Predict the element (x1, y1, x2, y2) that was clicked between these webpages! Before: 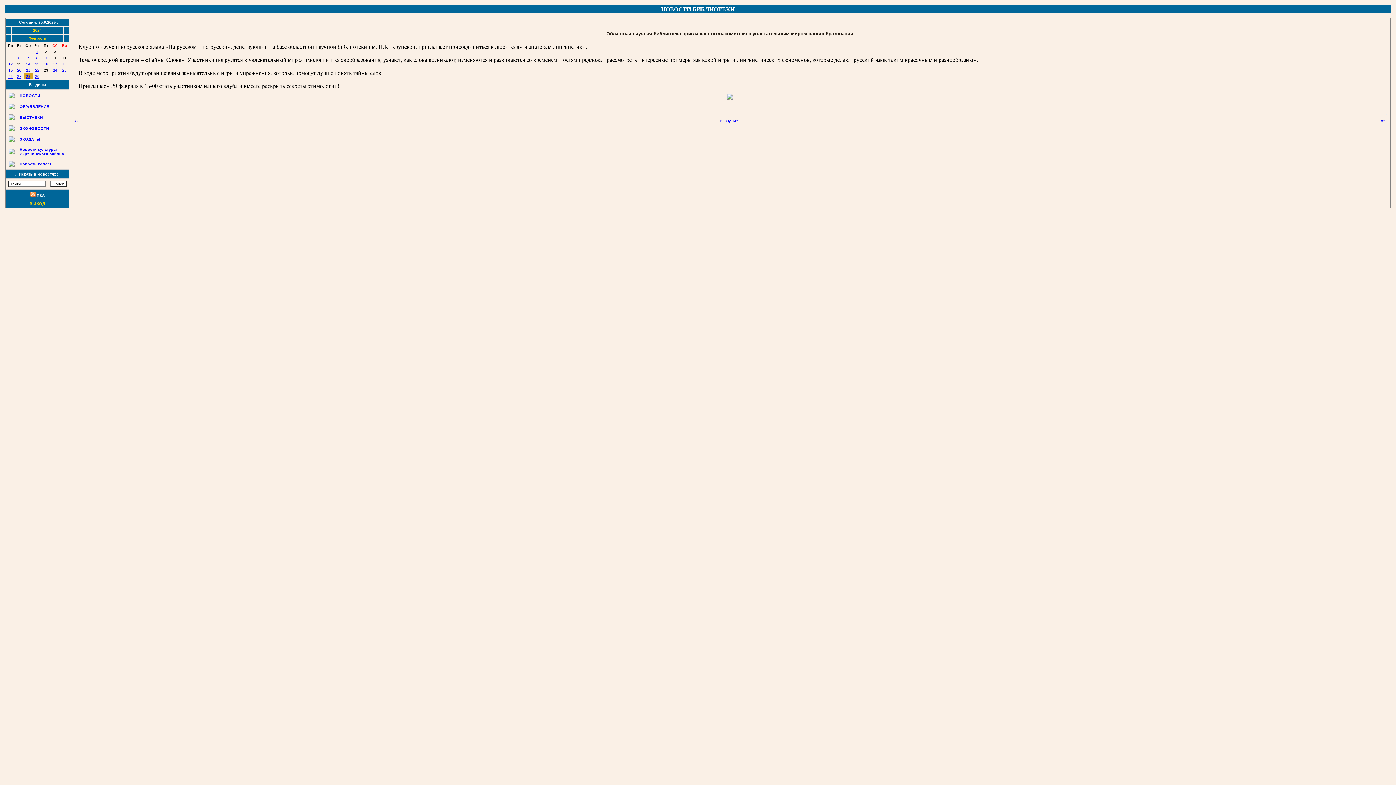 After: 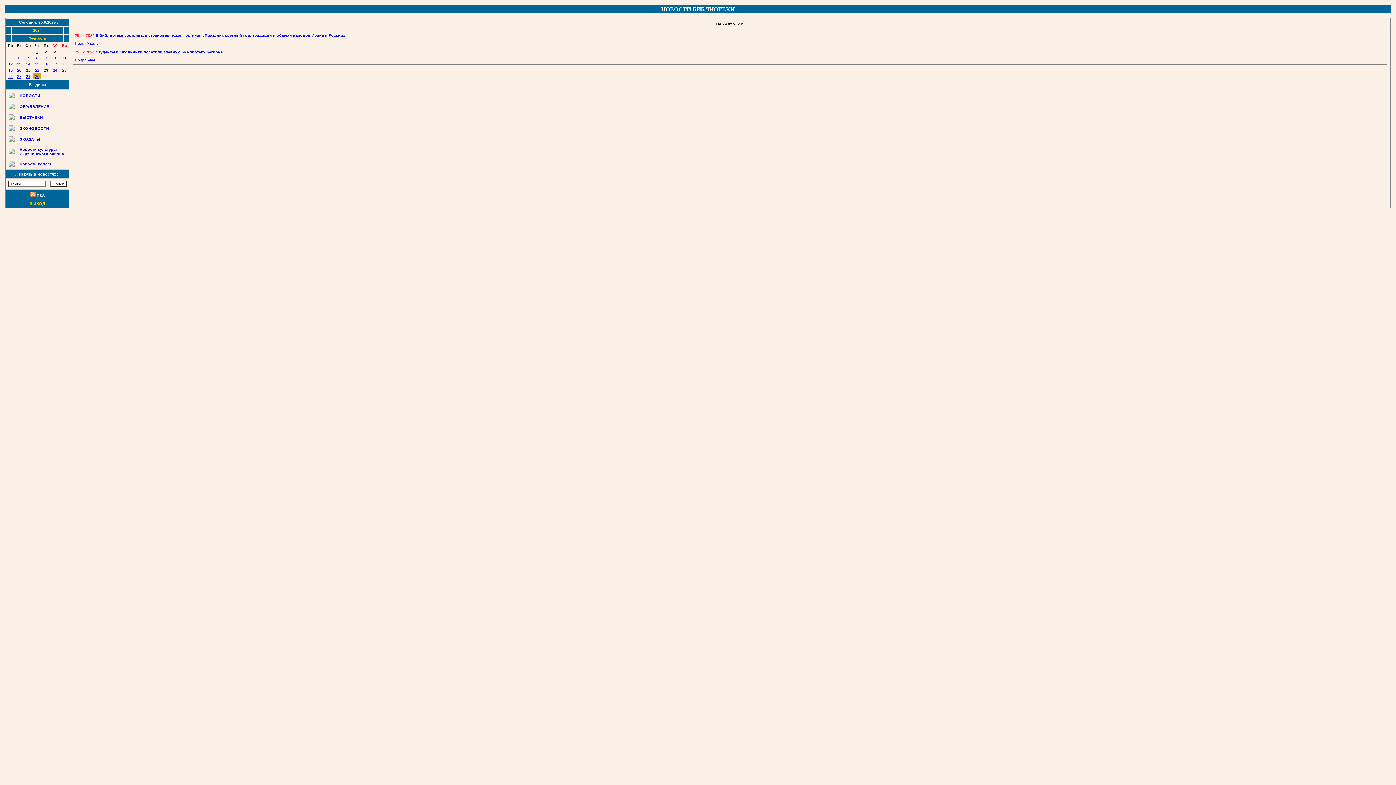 Action: bbox: (35, 74, 39, 78) label: 29